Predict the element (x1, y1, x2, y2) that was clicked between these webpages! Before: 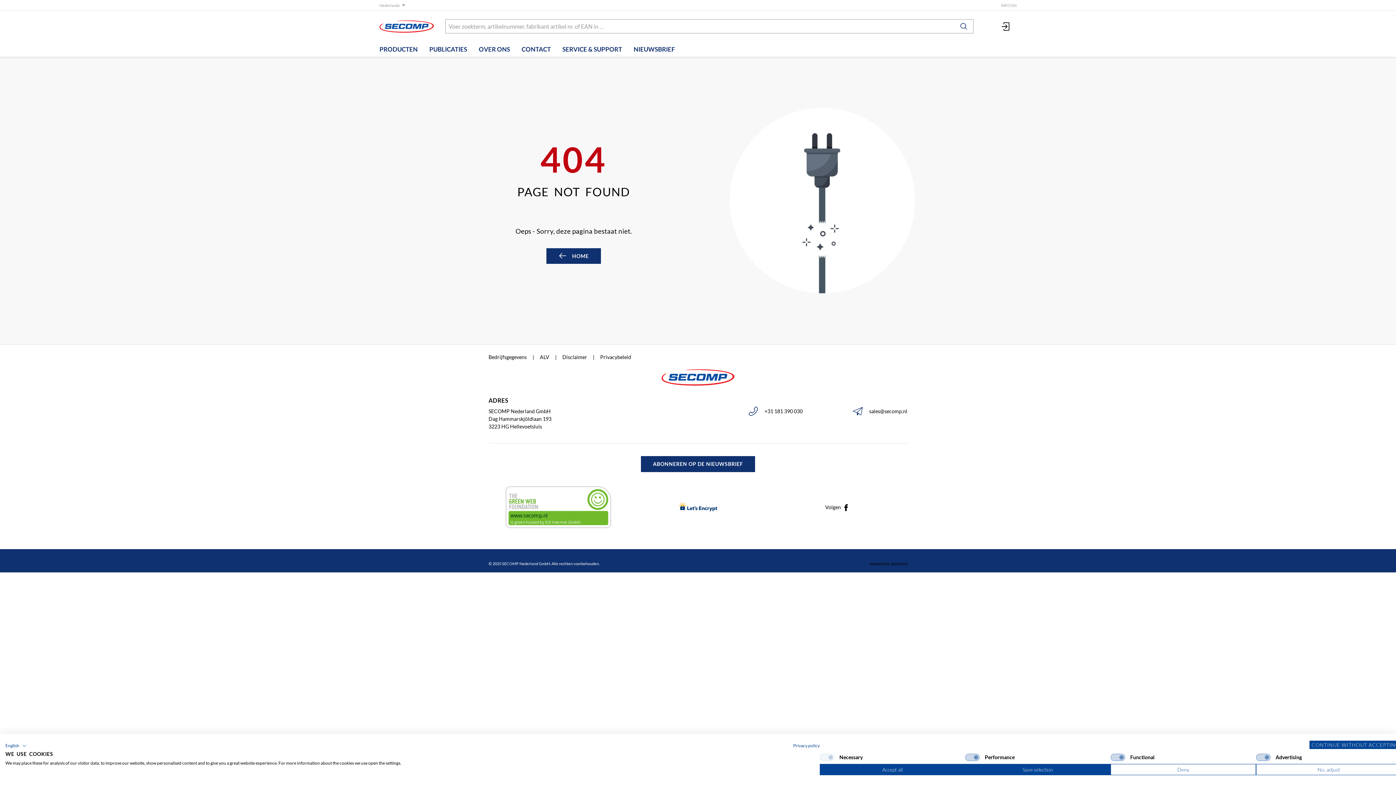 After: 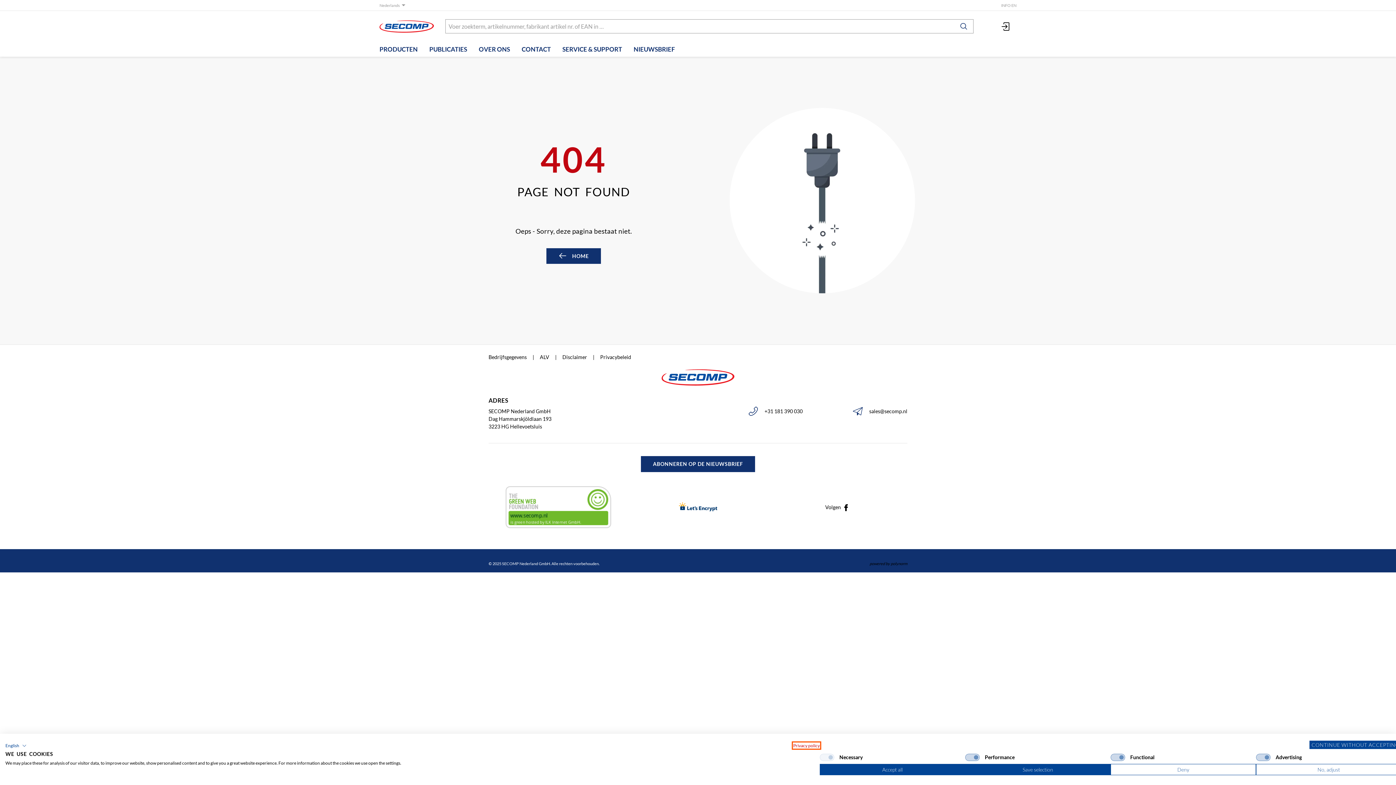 Action: bbox: (793, 743, 820, 748) label: Privacy Policy. External link. Opens in a new tab or window.